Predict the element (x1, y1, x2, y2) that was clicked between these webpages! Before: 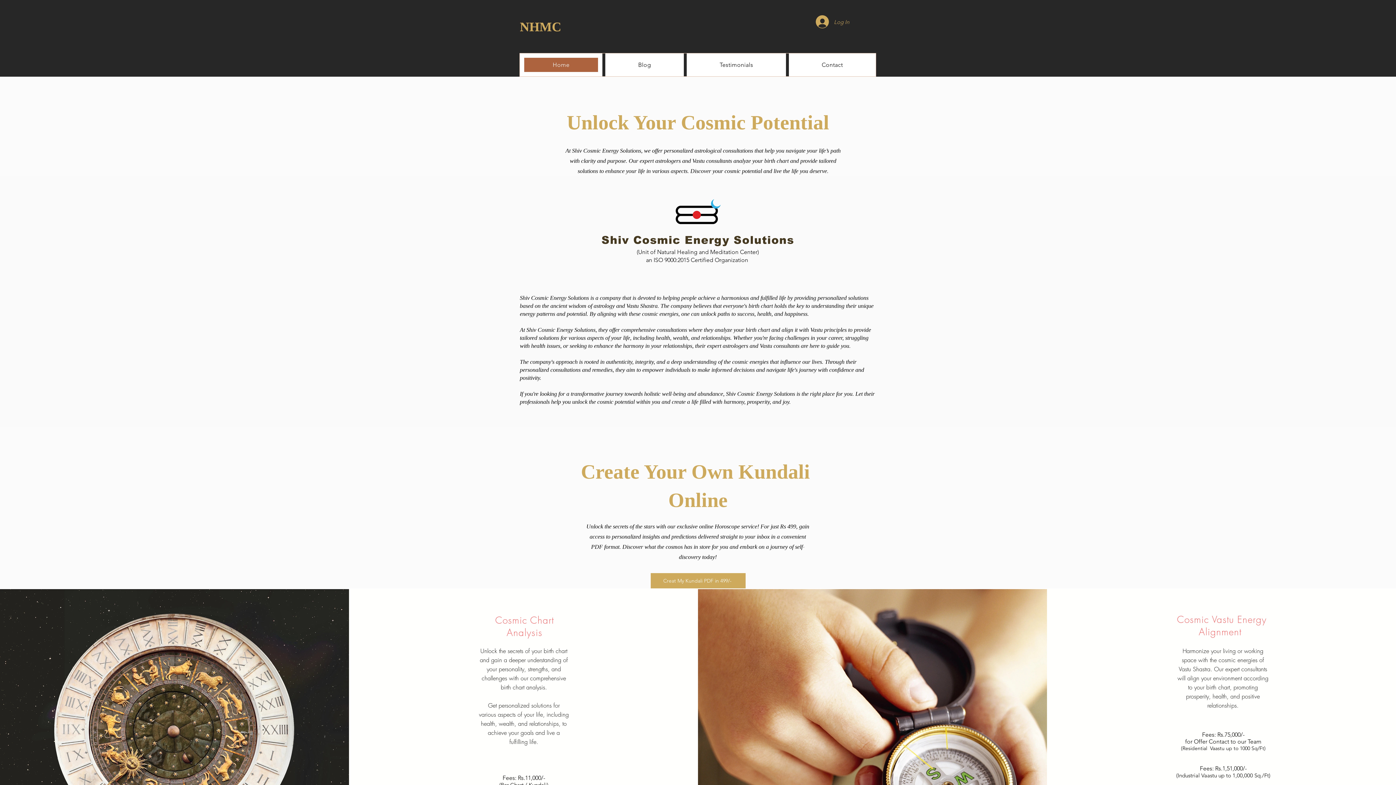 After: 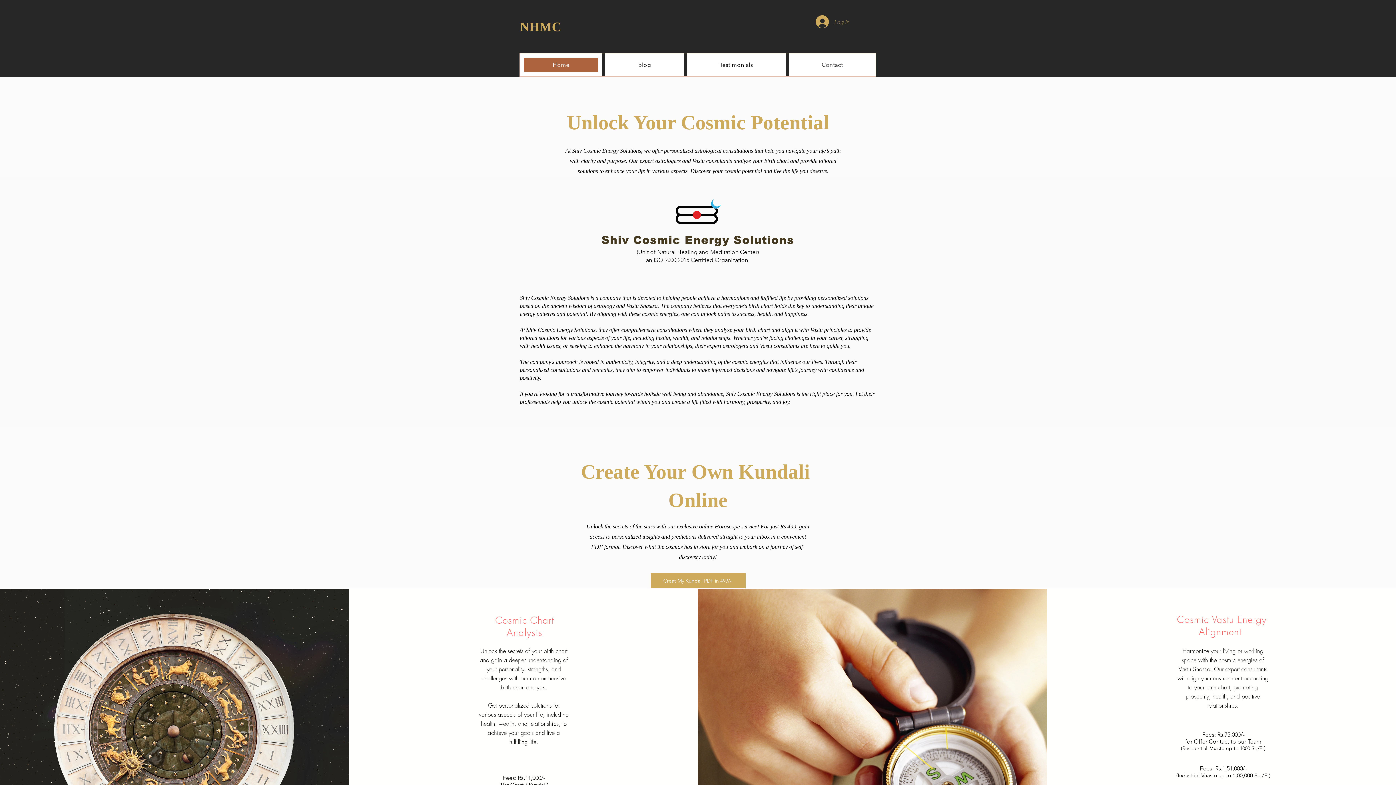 Action: label: Log In bbox: (810, 13, 854, 30)